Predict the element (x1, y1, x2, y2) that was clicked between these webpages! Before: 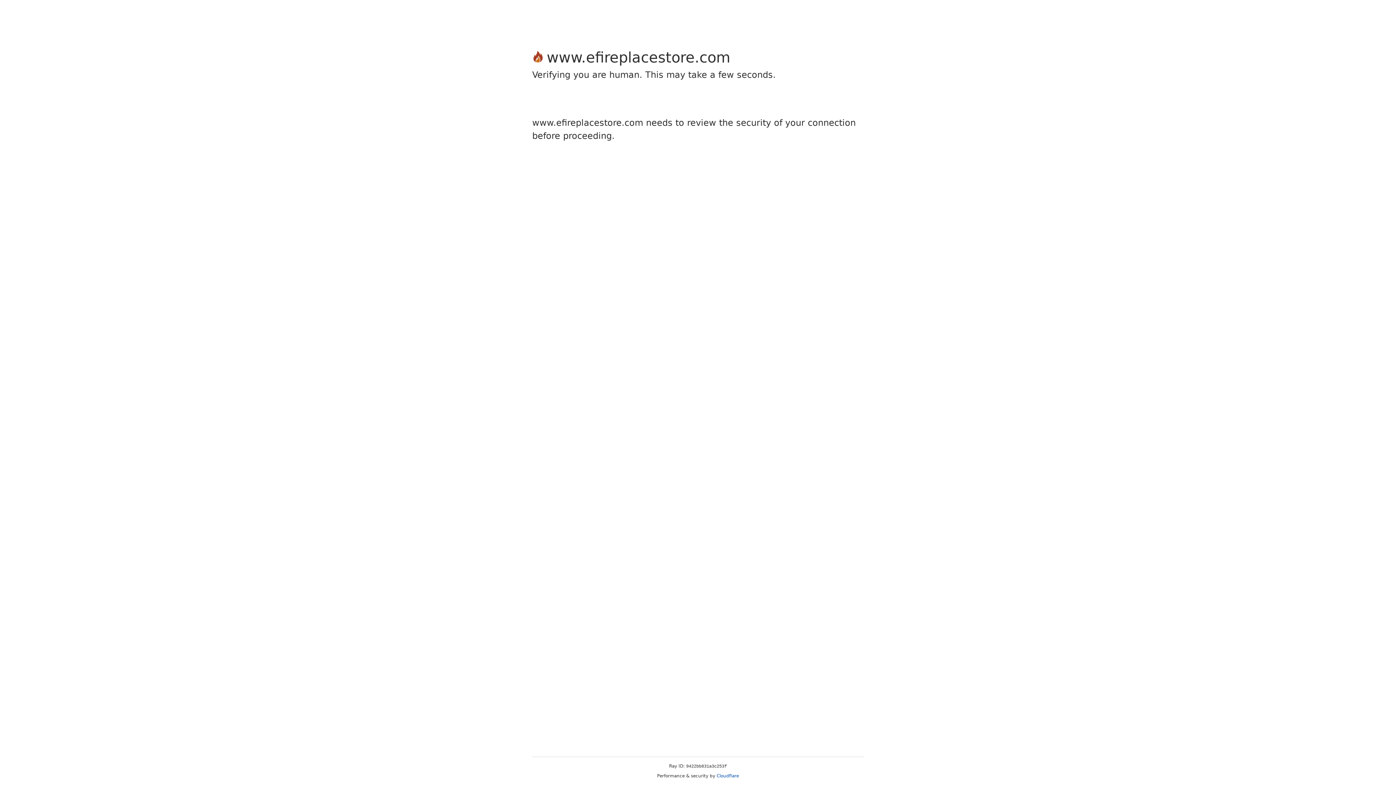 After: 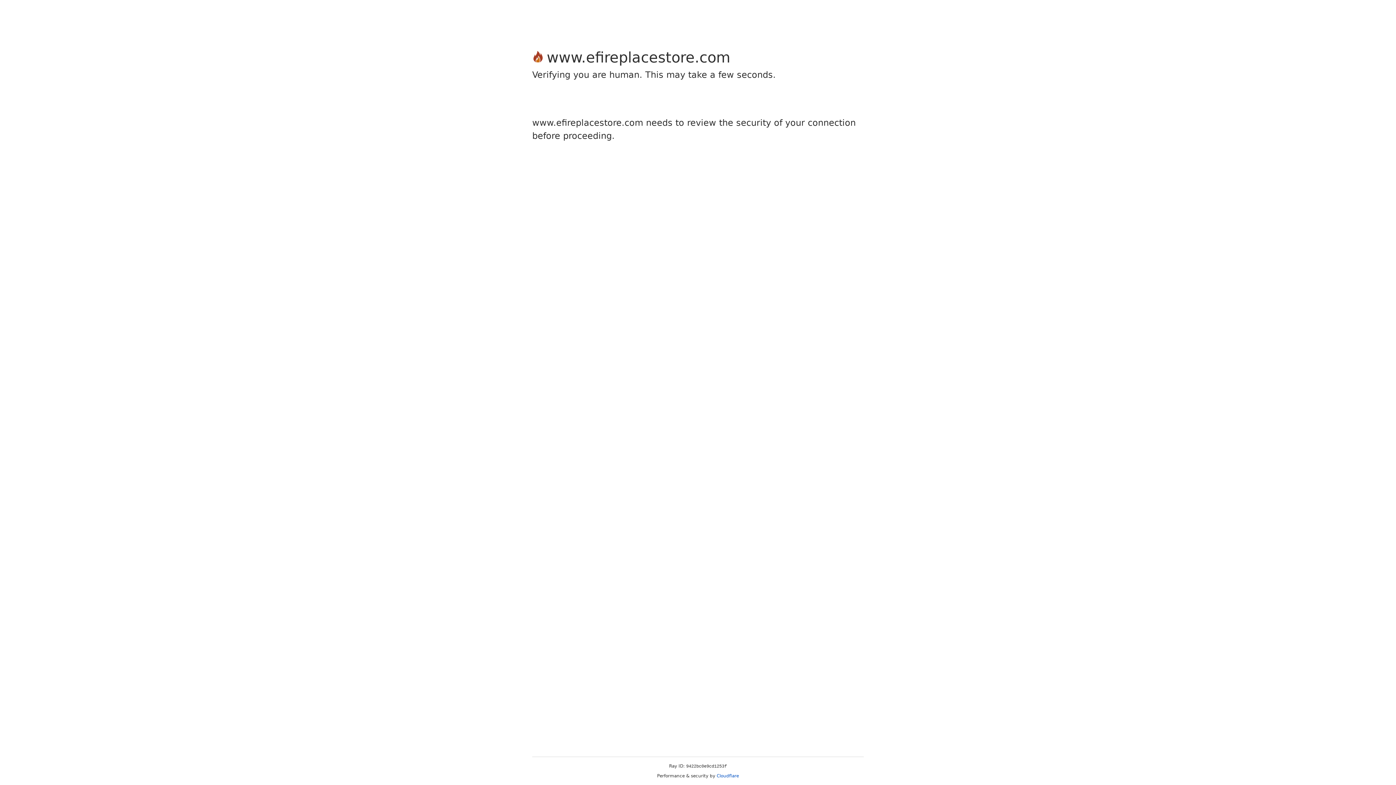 Action: label: Cloudflare bbox: (716, 773, 739, 778)